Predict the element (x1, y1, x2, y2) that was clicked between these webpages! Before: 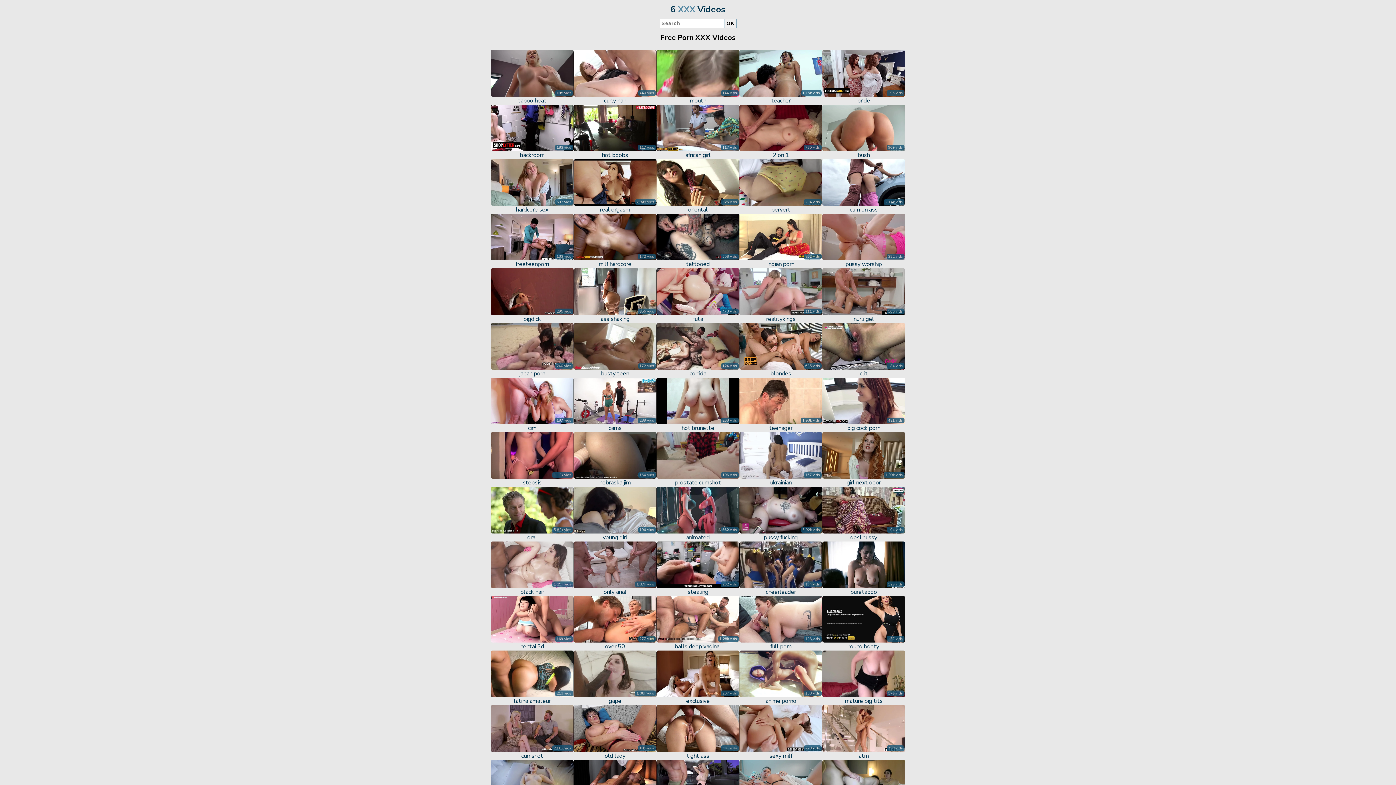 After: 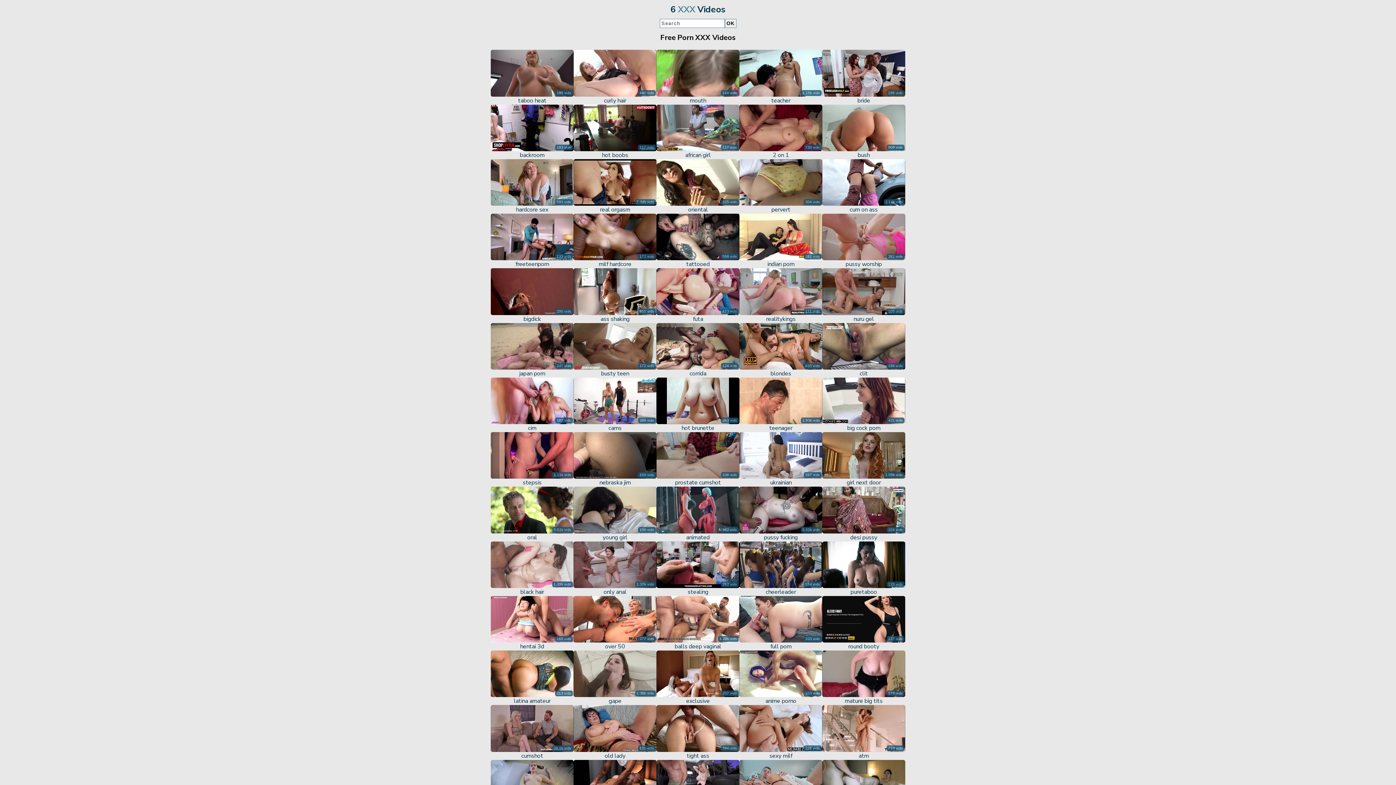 Action: label: 172 vids
busty teen bbox: (573, 312, 656, 366)